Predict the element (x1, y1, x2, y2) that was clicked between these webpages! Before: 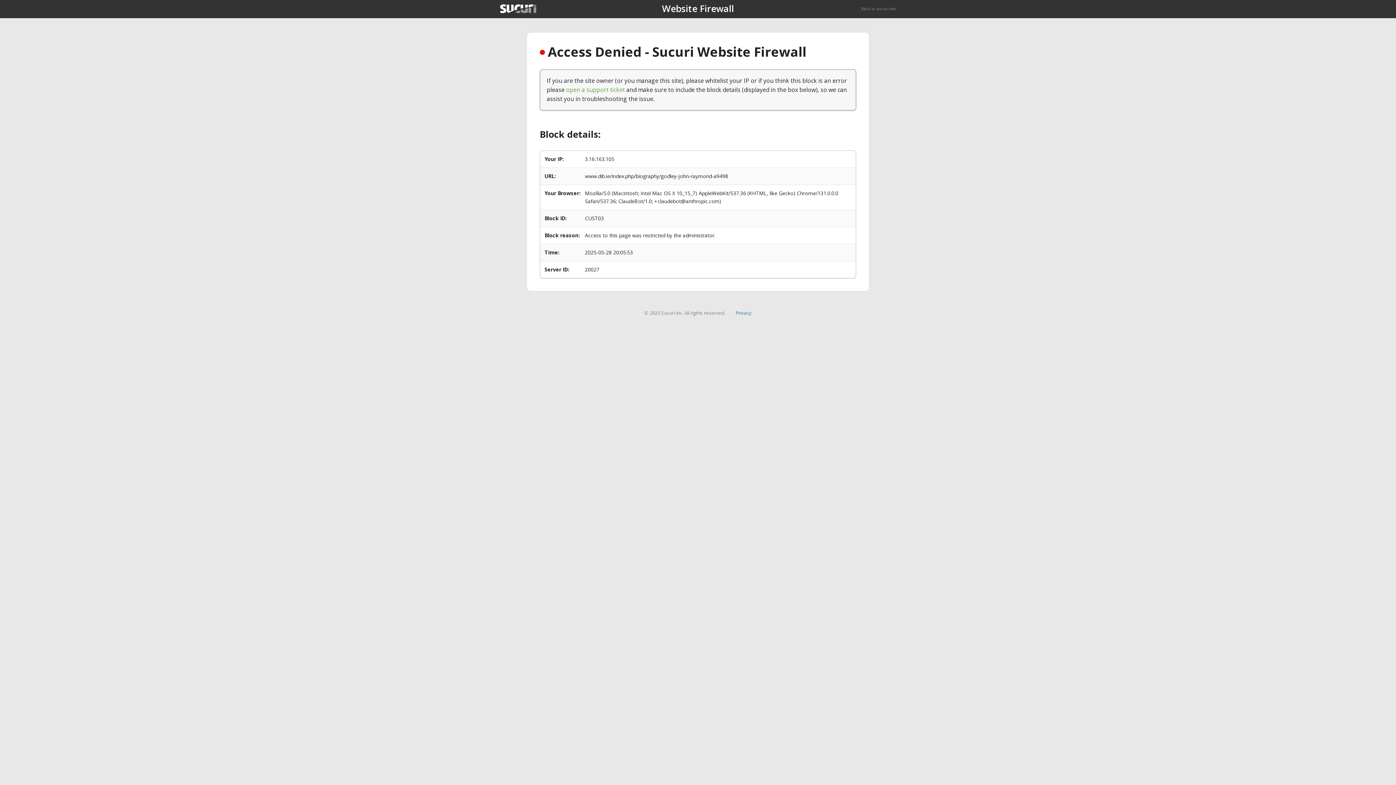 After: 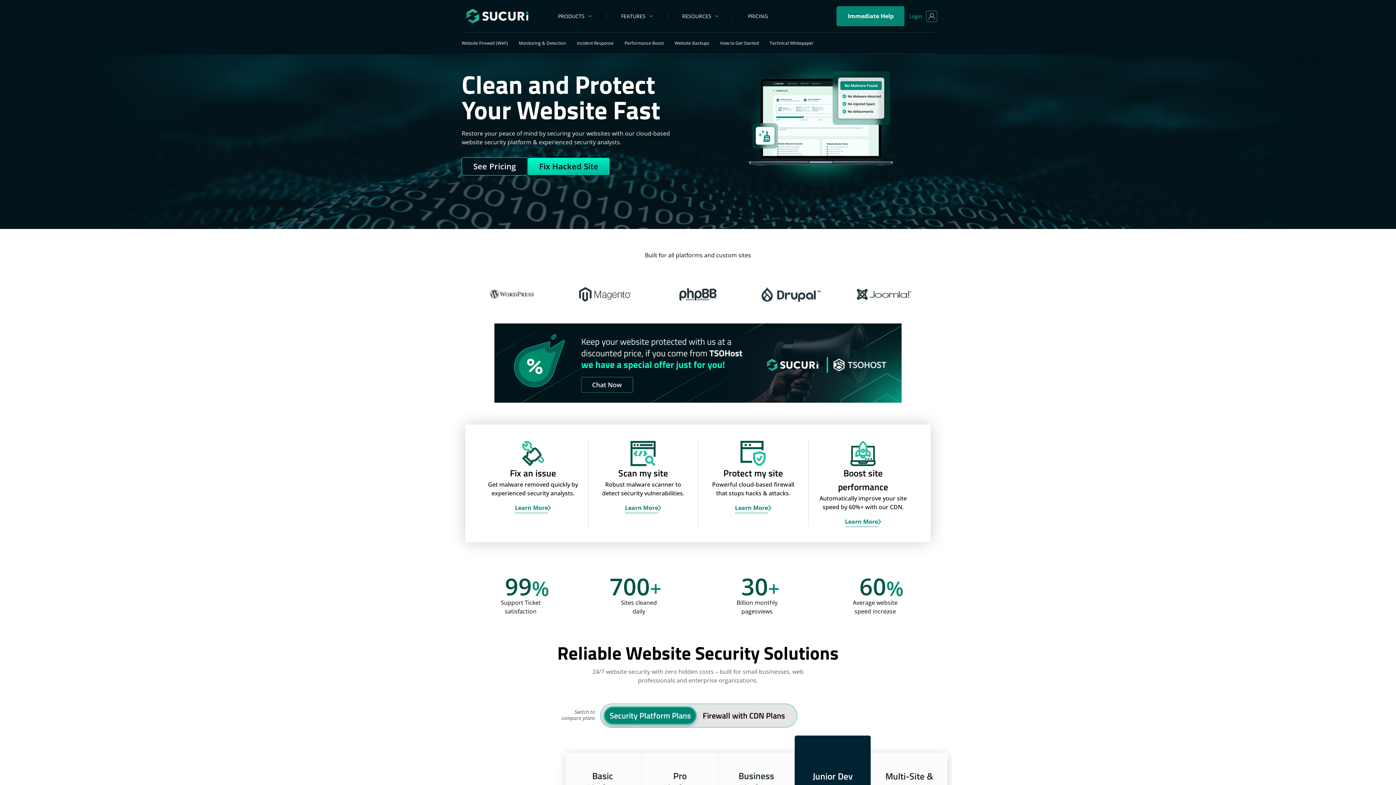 Action: bbox: (861, 5, 896, 11) label: Back to sucuri.net